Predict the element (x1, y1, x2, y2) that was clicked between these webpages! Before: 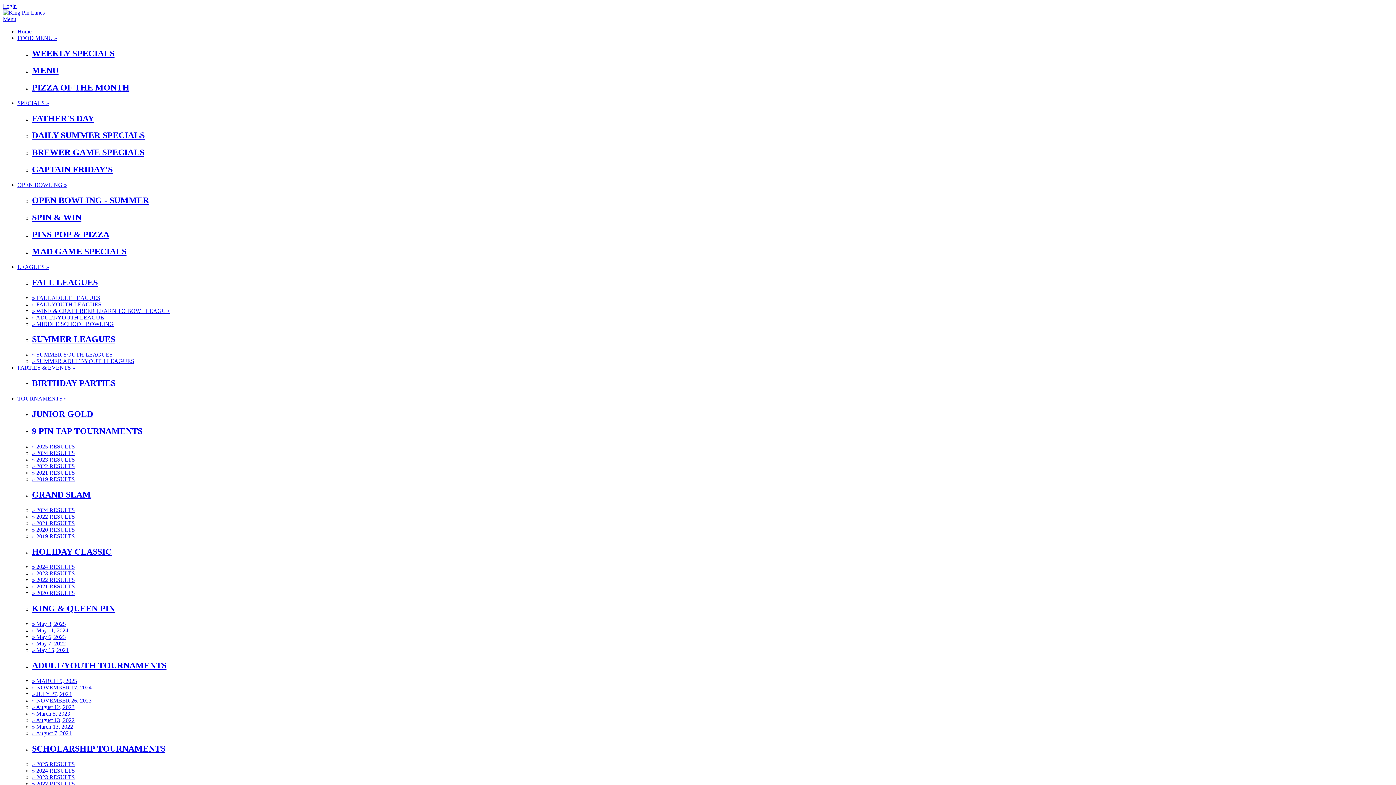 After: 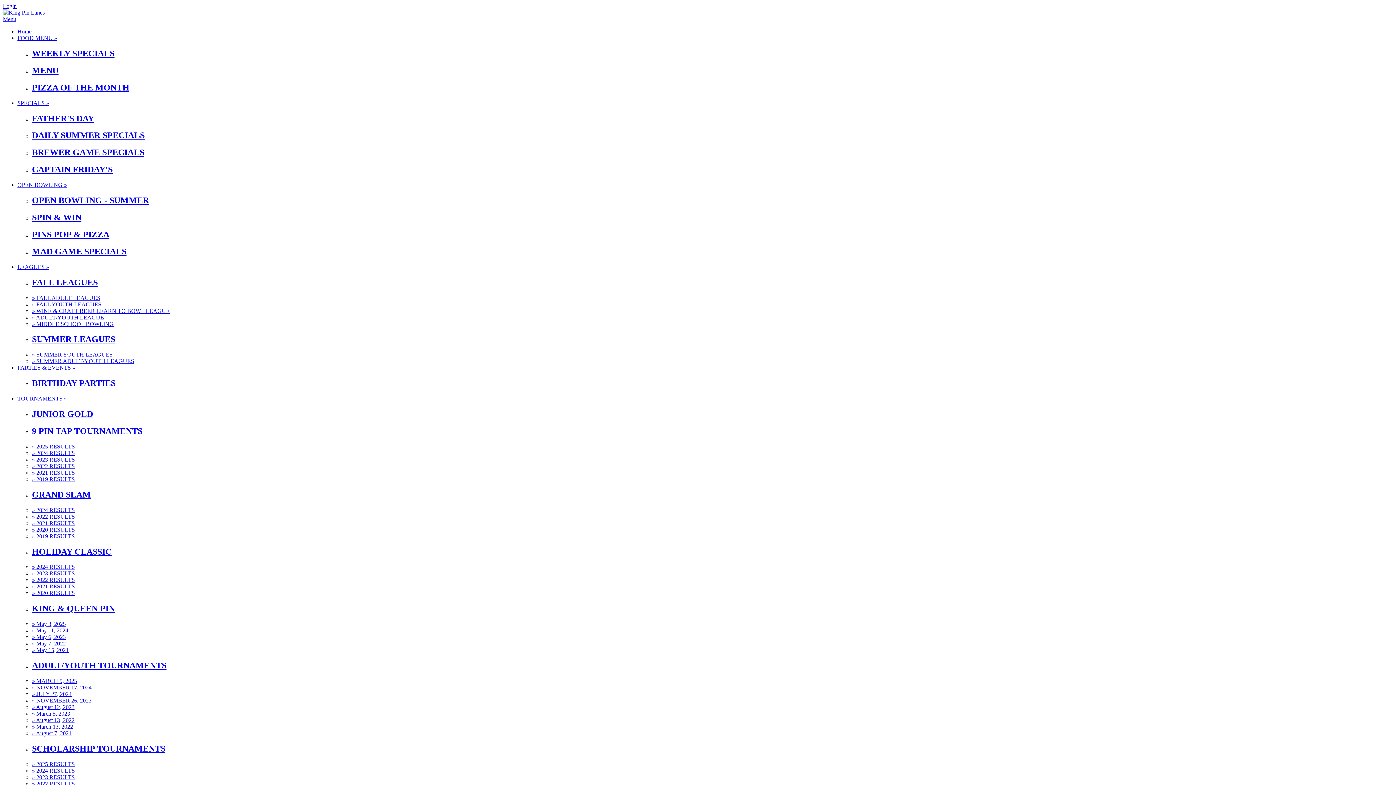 Action: label: » 2021 RESULTS bbox: (32, 520, 74, 526)